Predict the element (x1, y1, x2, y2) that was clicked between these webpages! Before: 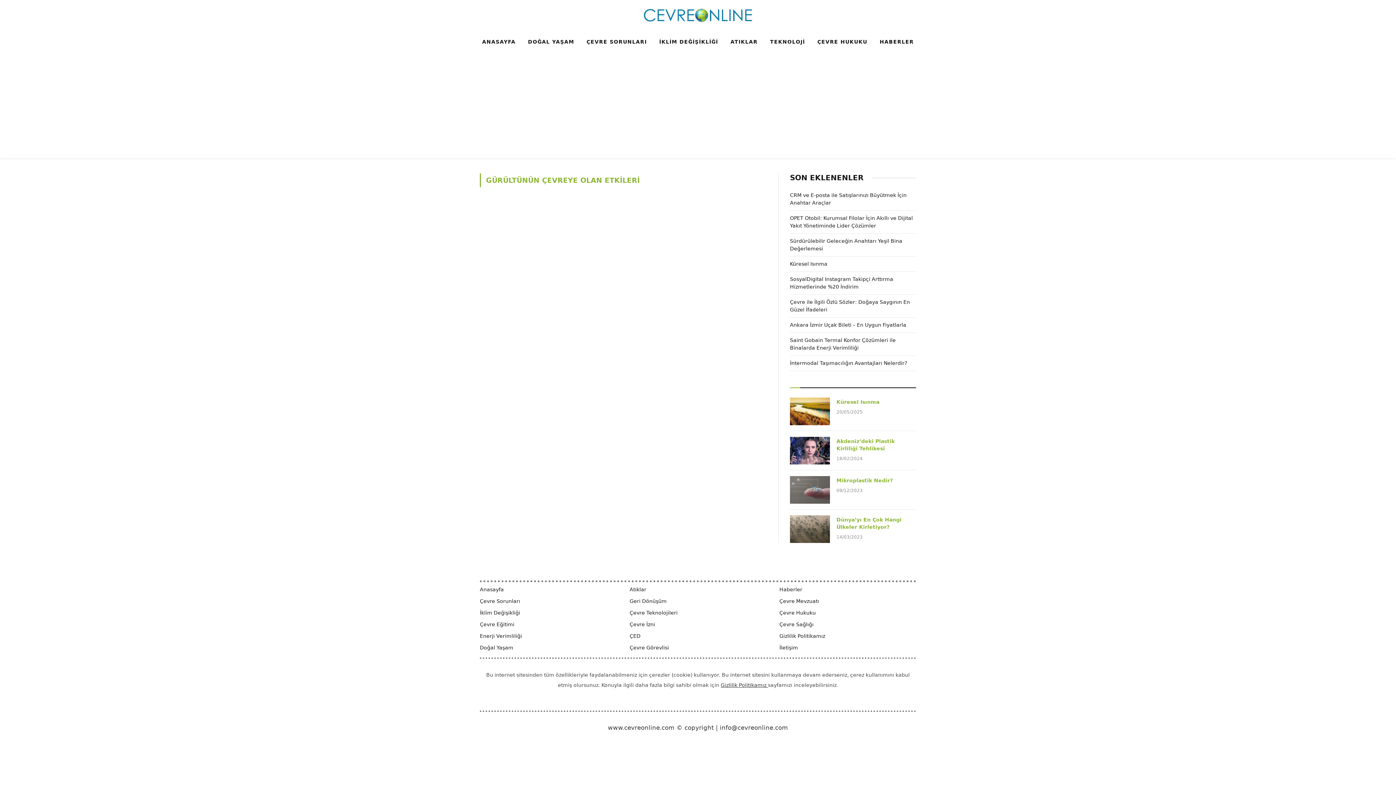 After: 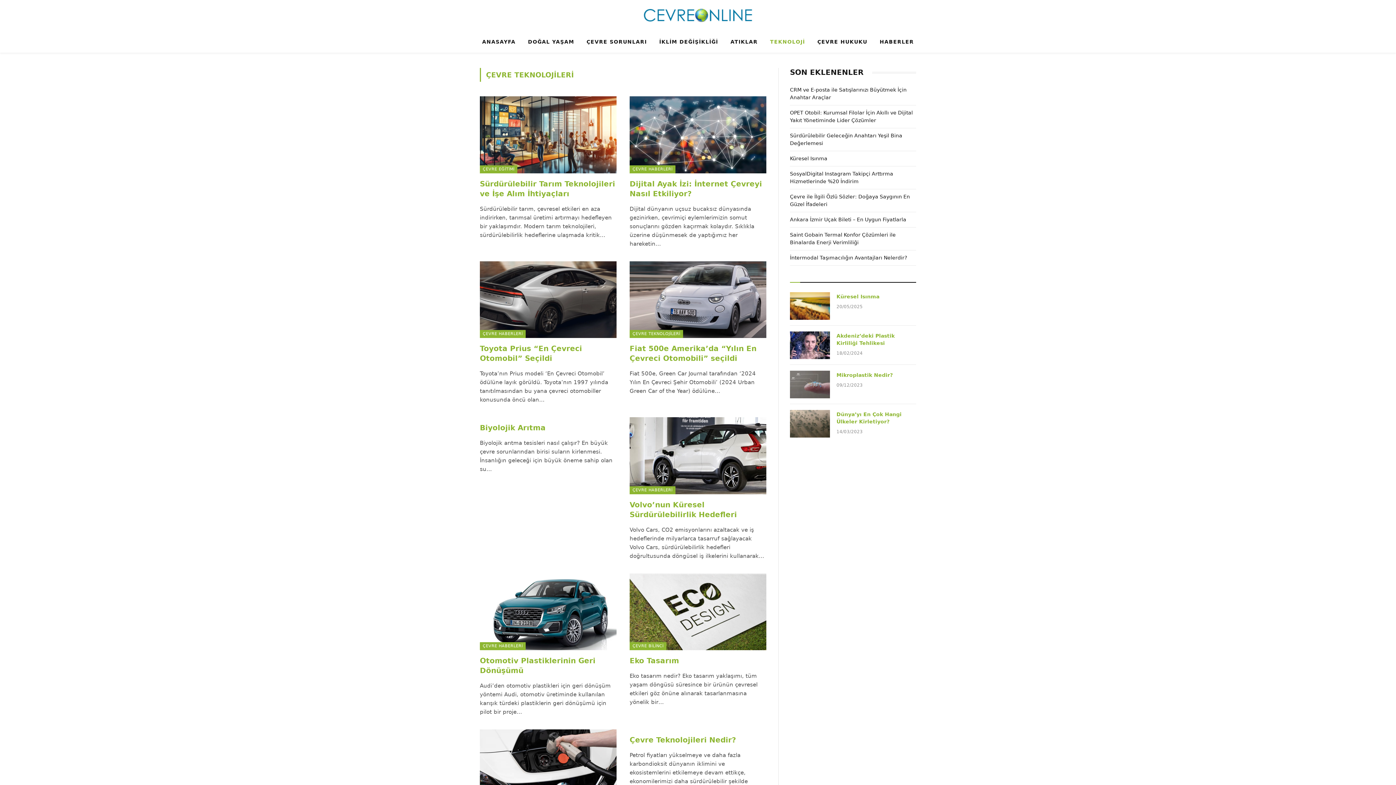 Action: label: TEKNOLOJİ bbox: (764, 30, 811, 52)